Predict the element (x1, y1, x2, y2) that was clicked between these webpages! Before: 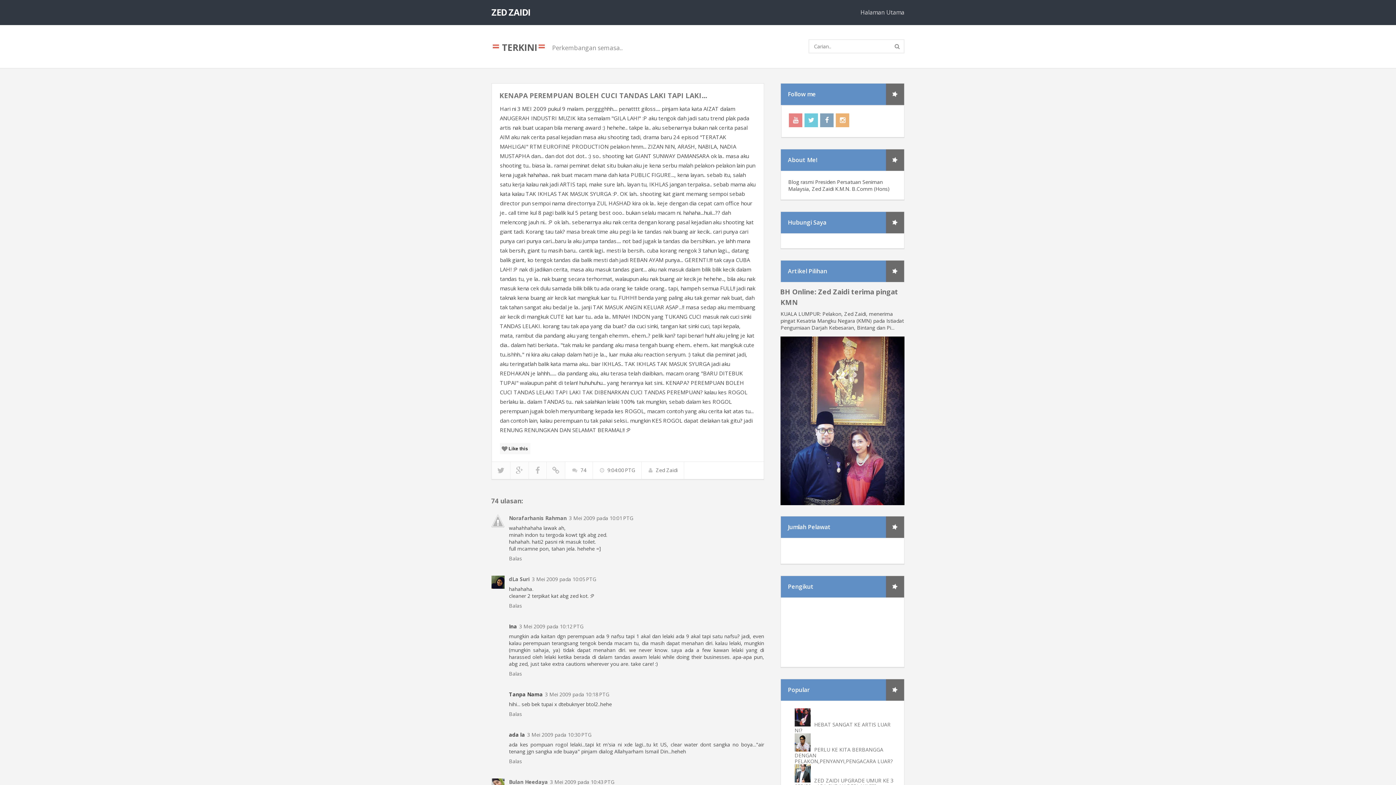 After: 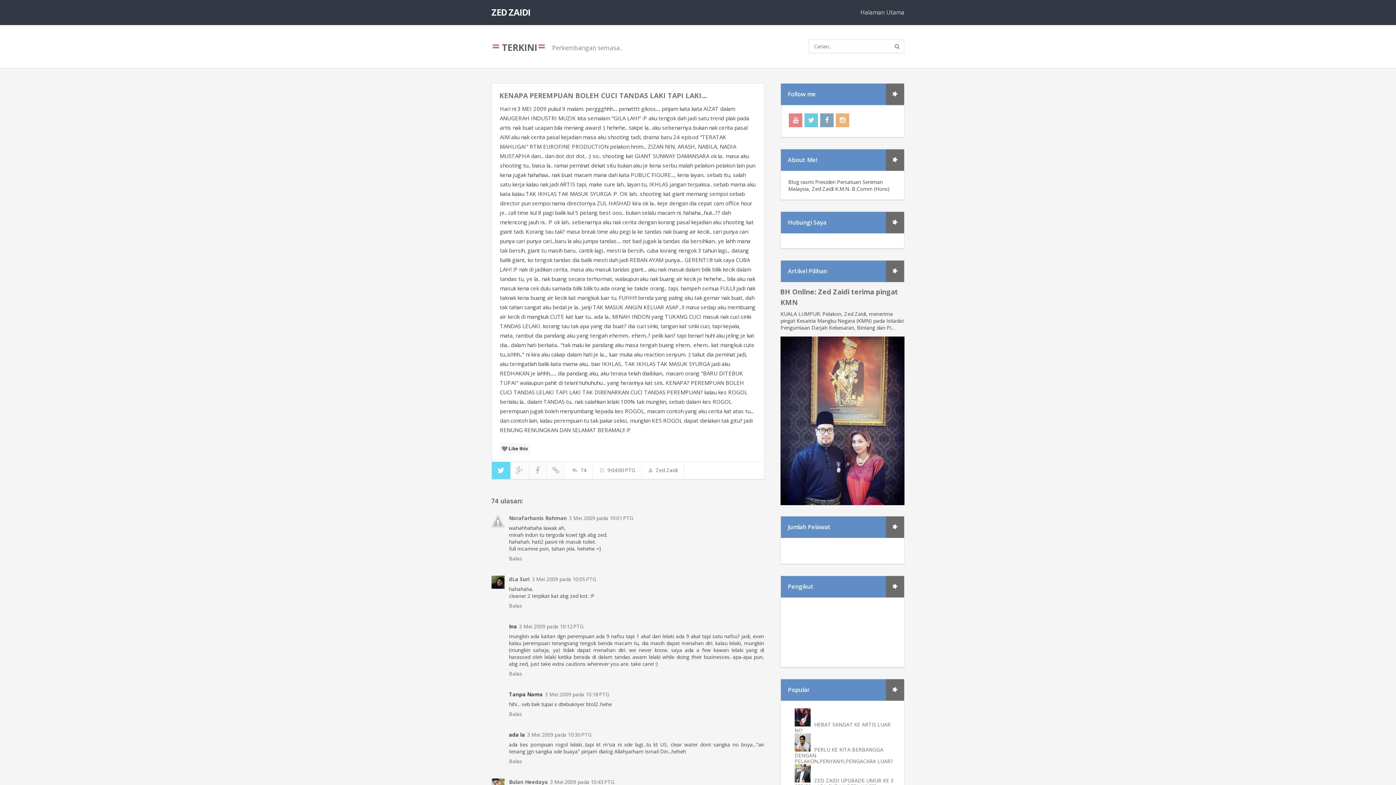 Action: bbox: (492, 462, 510, 479)